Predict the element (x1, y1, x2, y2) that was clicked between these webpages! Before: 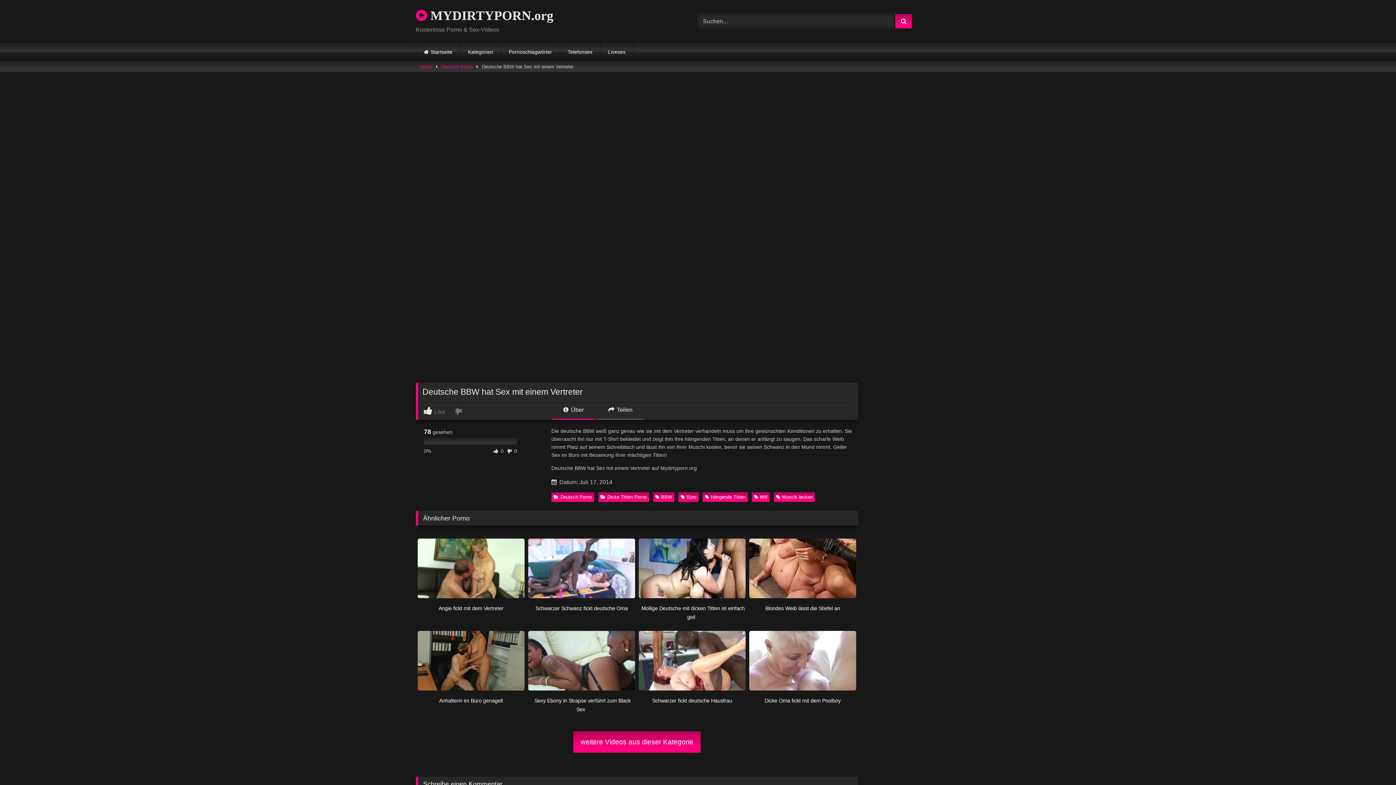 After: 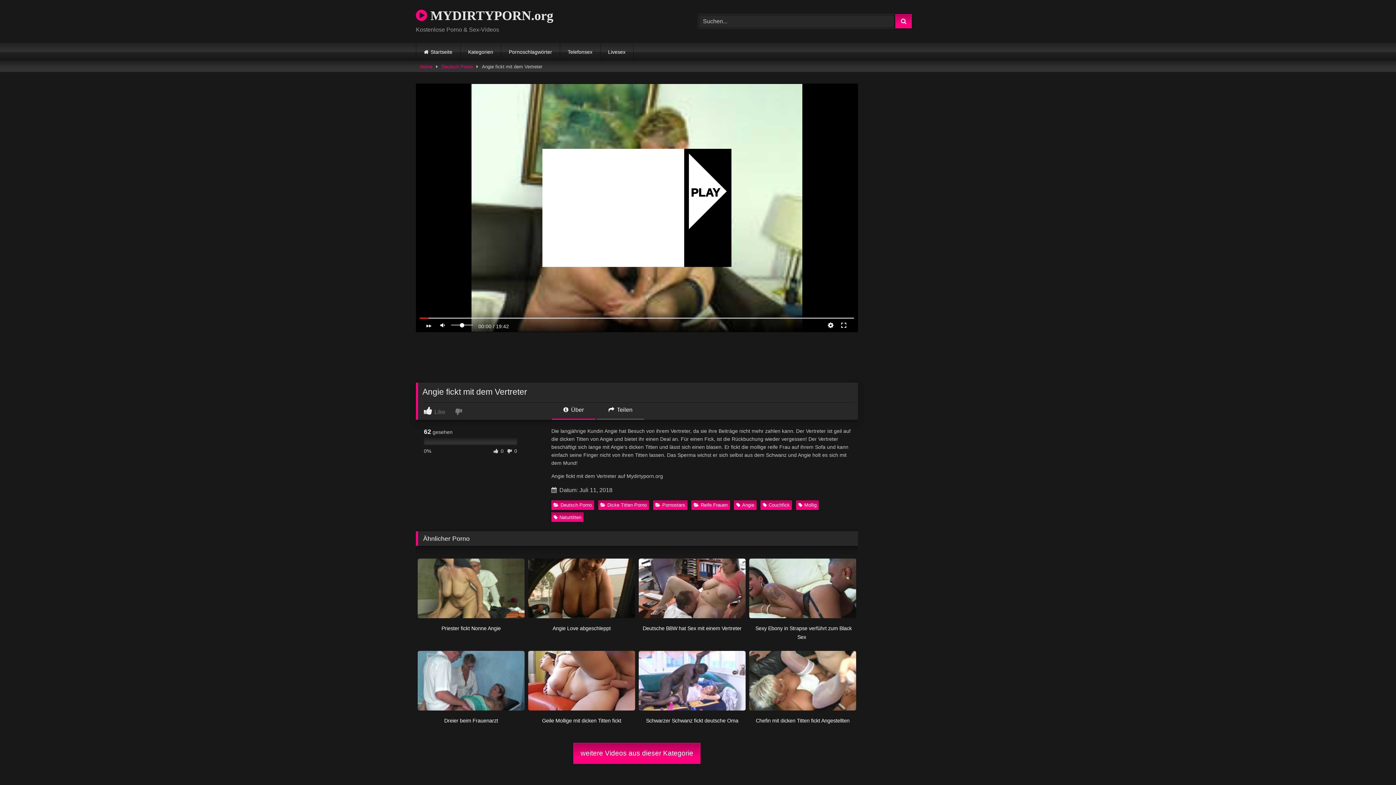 Action: bbox: (417, 538, 524, 611) label: Angie fickt mit dem Vertreter